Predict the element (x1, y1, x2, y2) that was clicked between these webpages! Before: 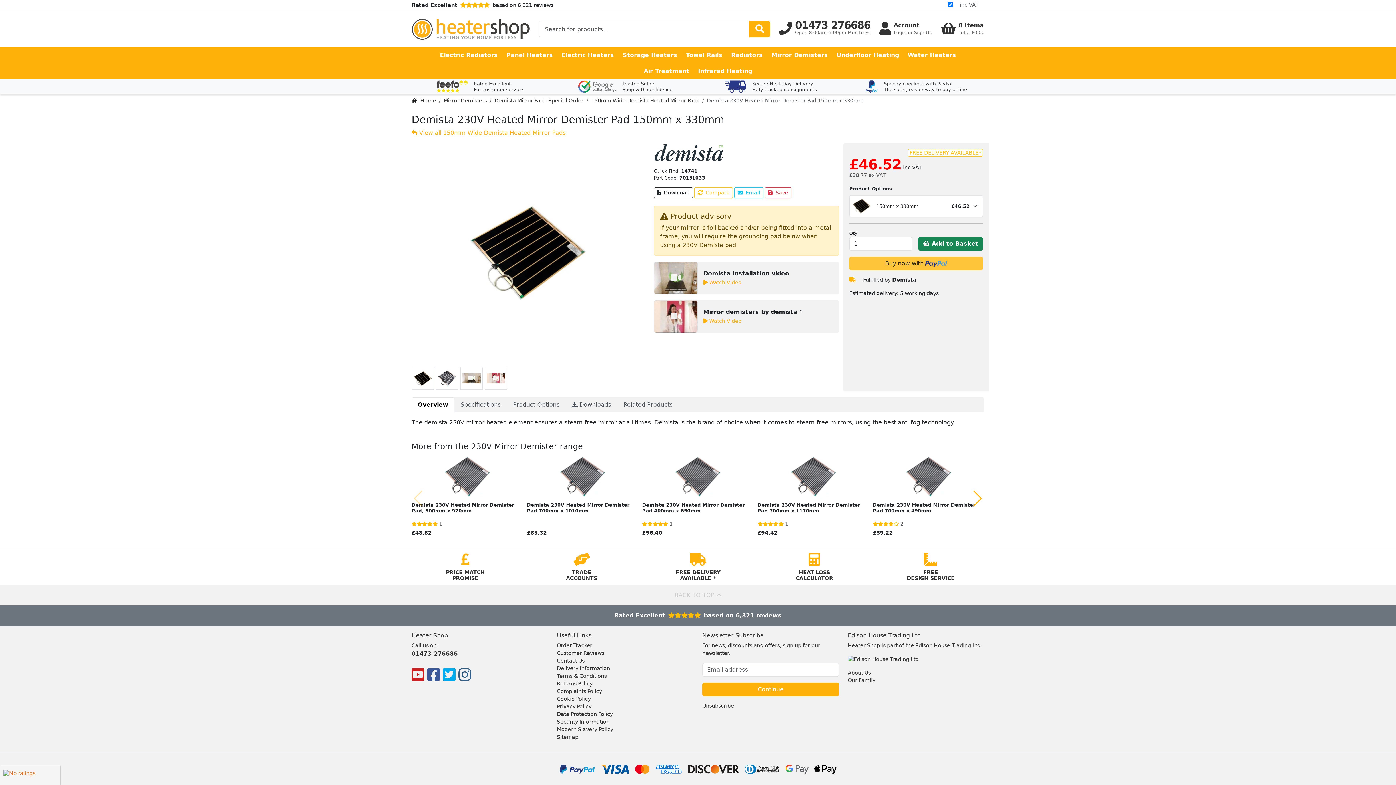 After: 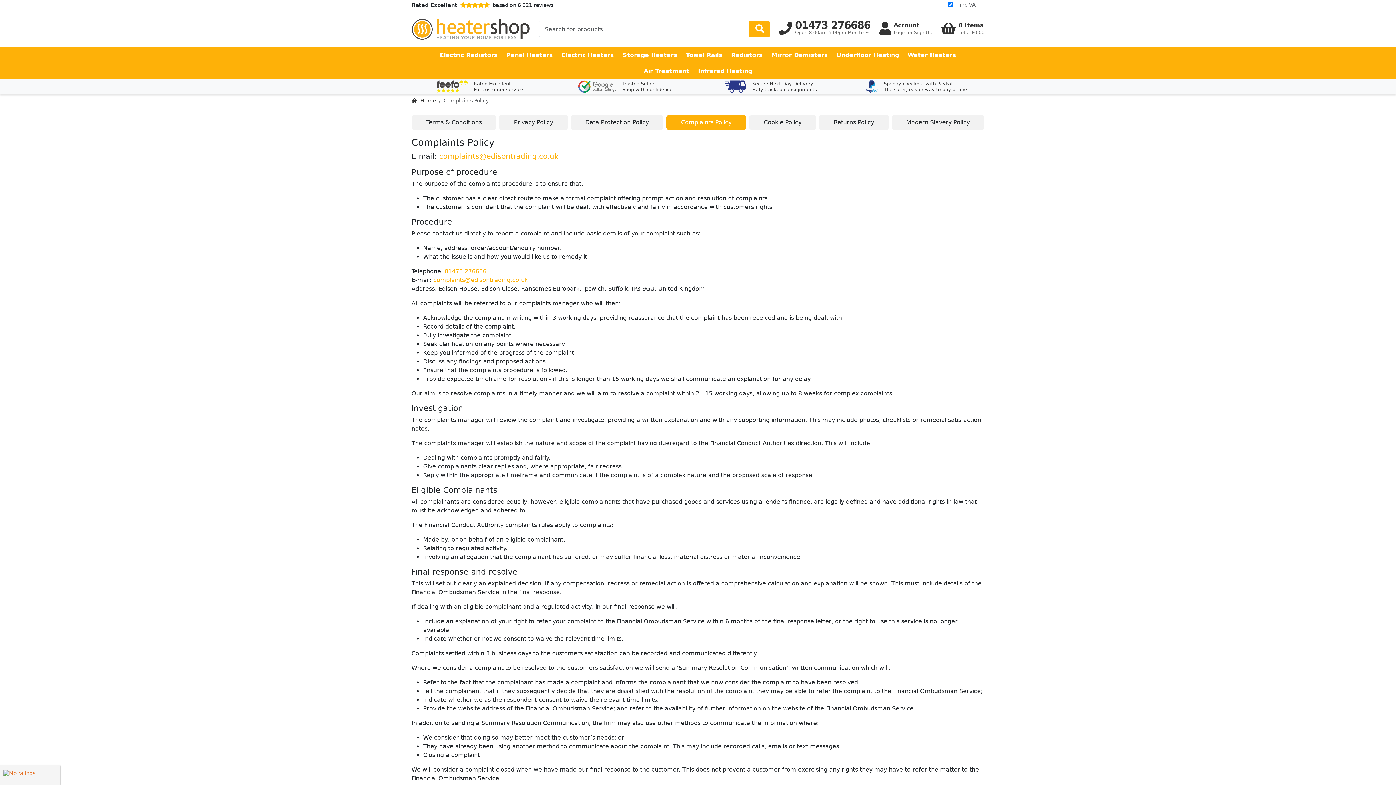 Action: label: Complaints Policy bbox: (557, 688, 602, 695)